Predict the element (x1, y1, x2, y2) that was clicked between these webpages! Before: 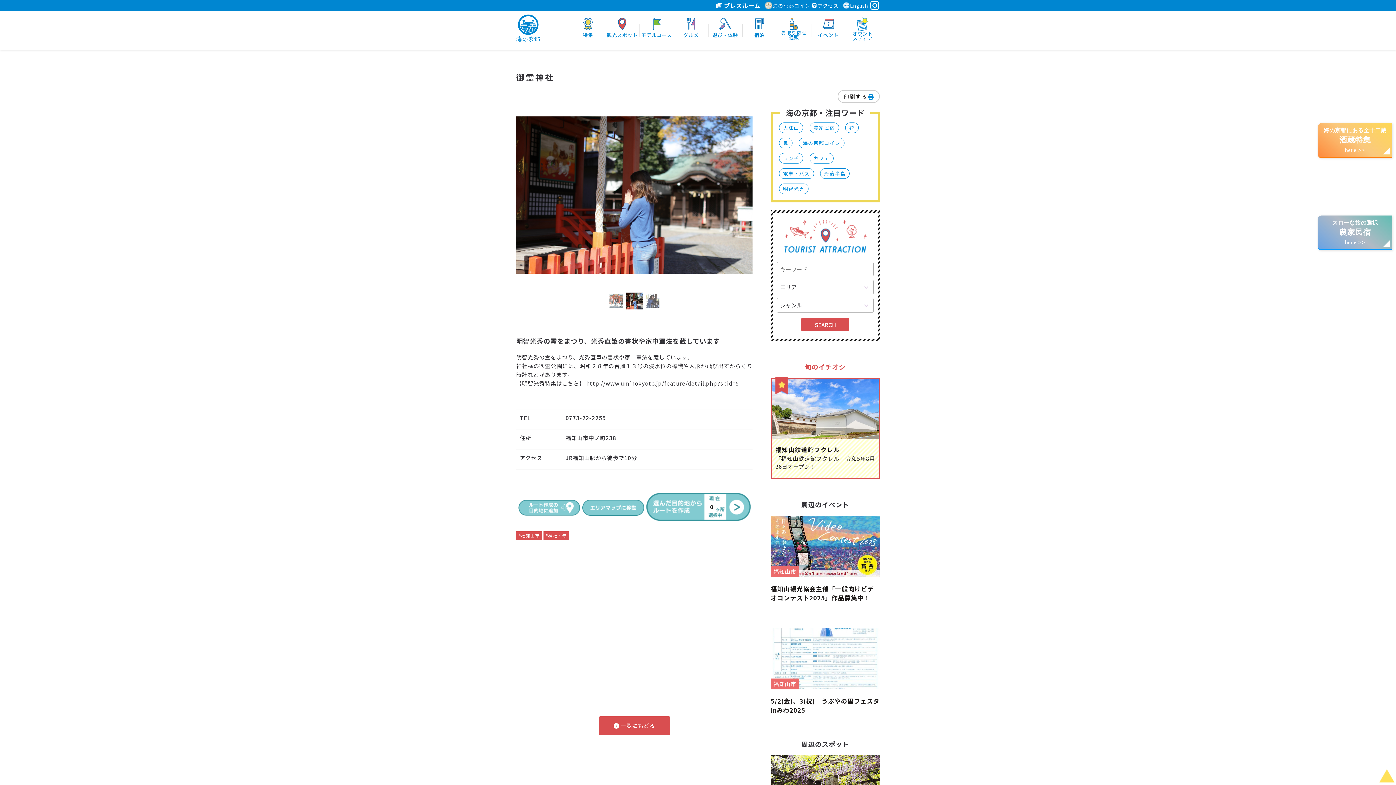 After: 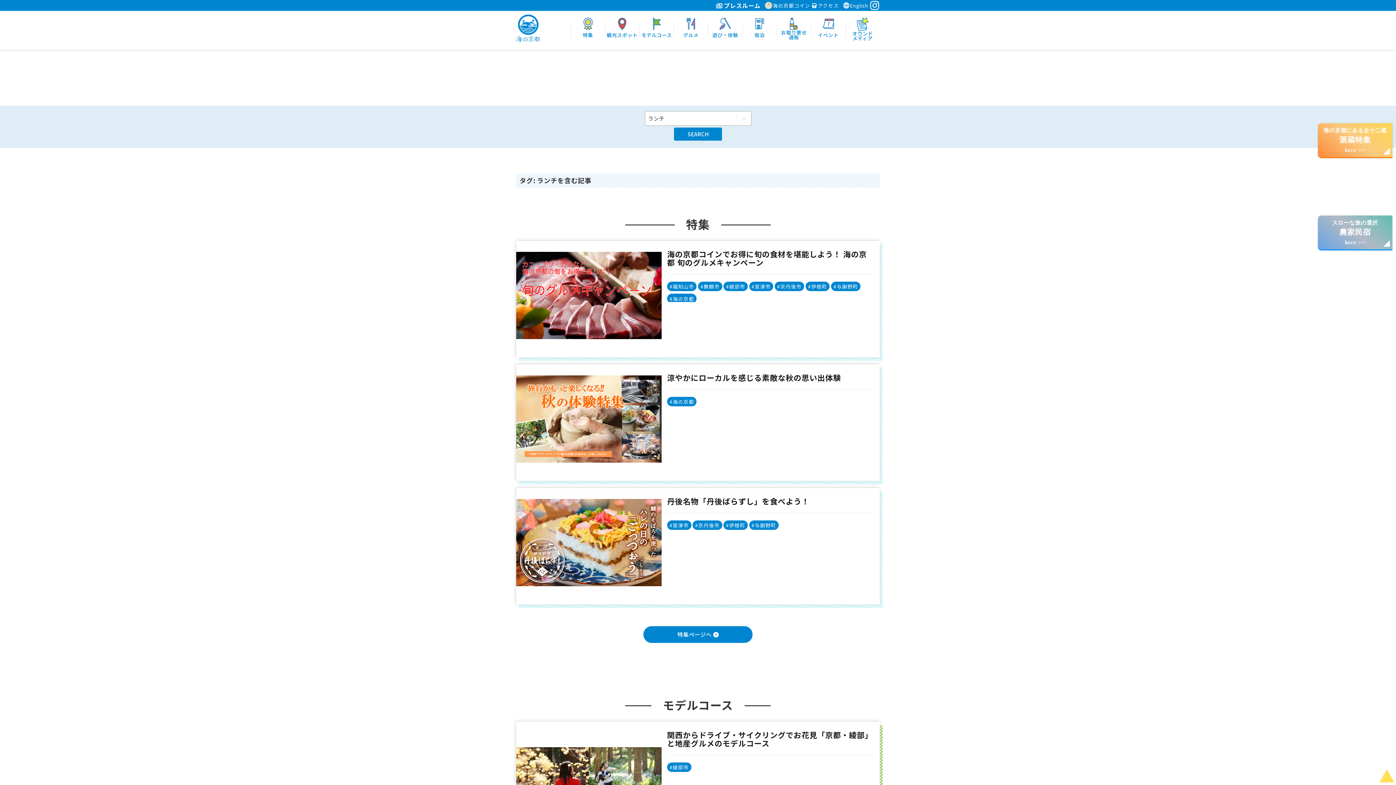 Action: label: ランチ bbox: (779, 153, 803, 163)